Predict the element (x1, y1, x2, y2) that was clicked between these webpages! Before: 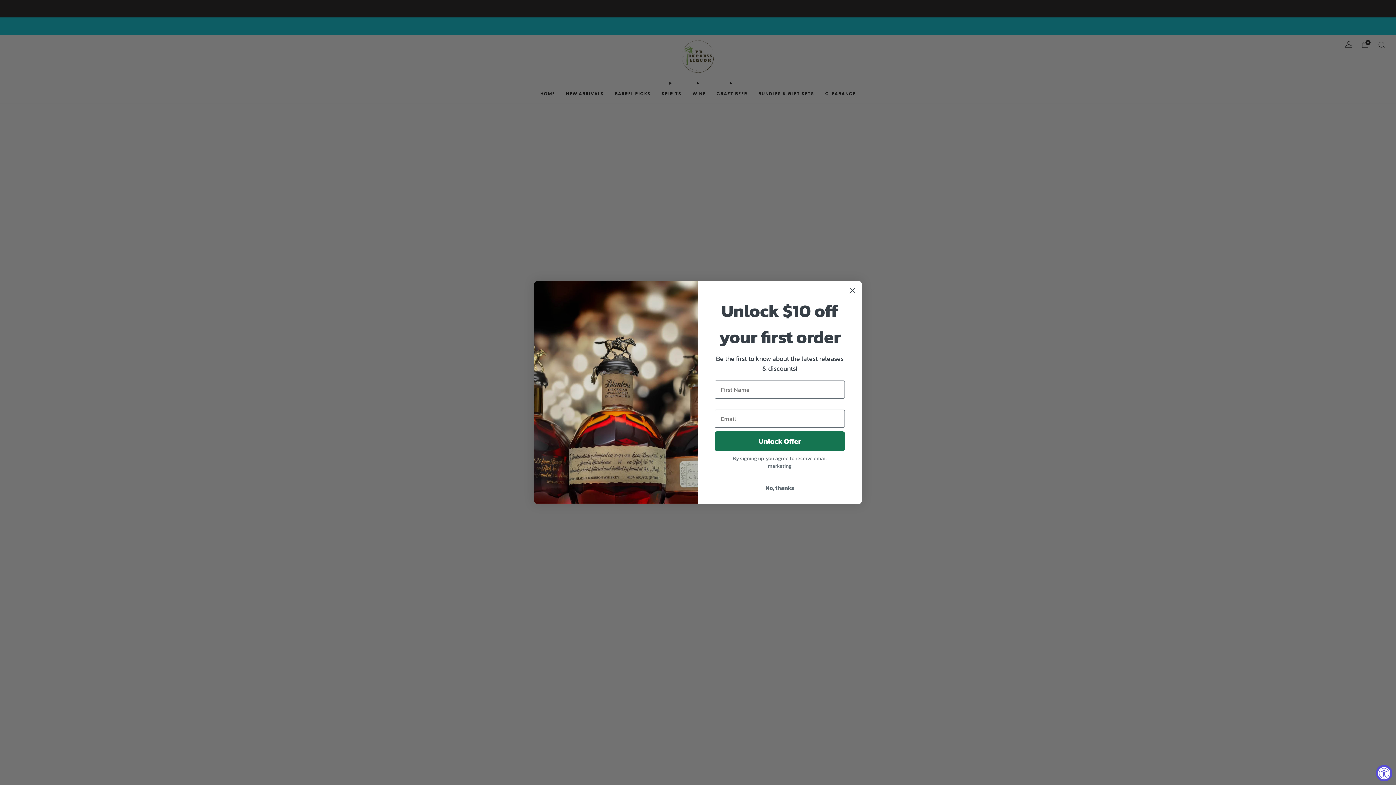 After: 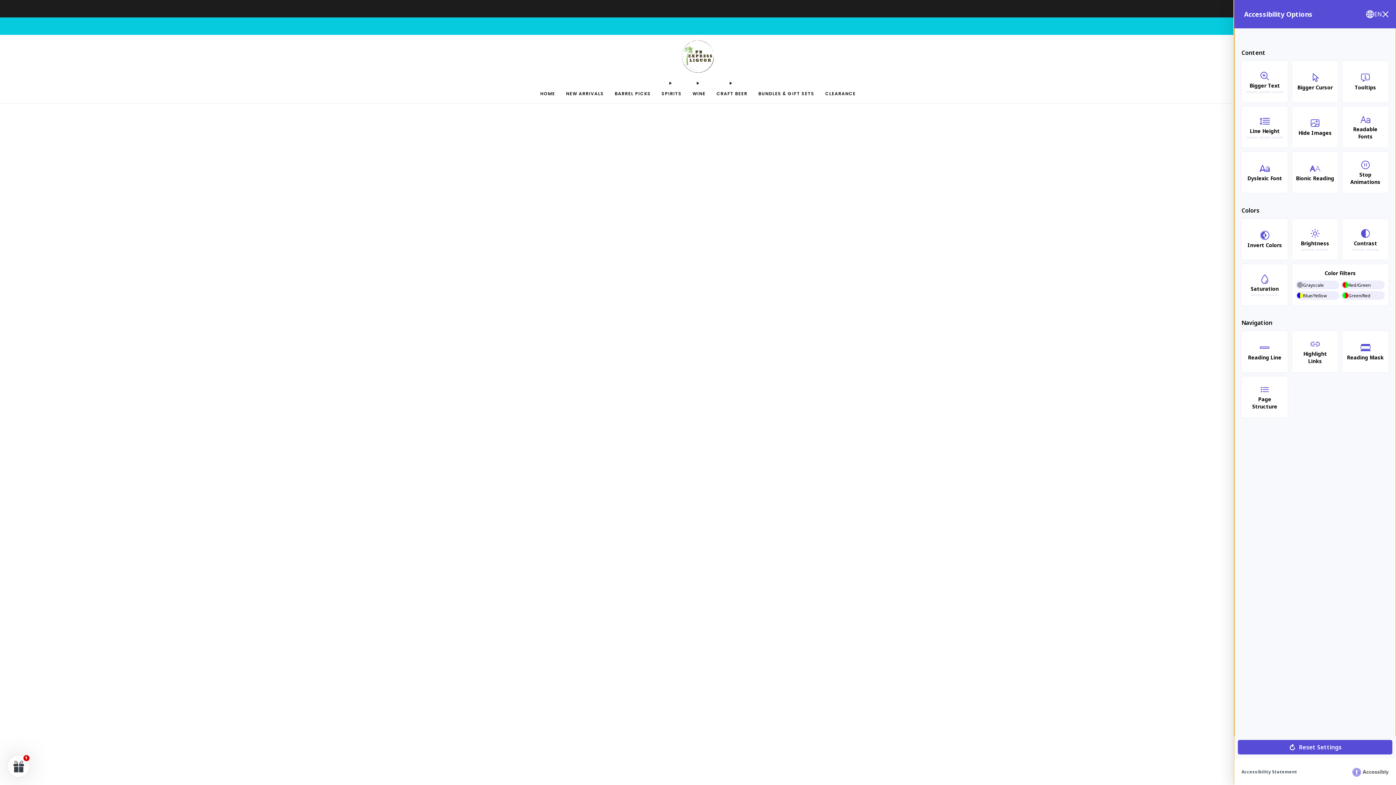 Action: label: Accessibility Widget, click to open bbox: (1376, 765, 1392, 781)